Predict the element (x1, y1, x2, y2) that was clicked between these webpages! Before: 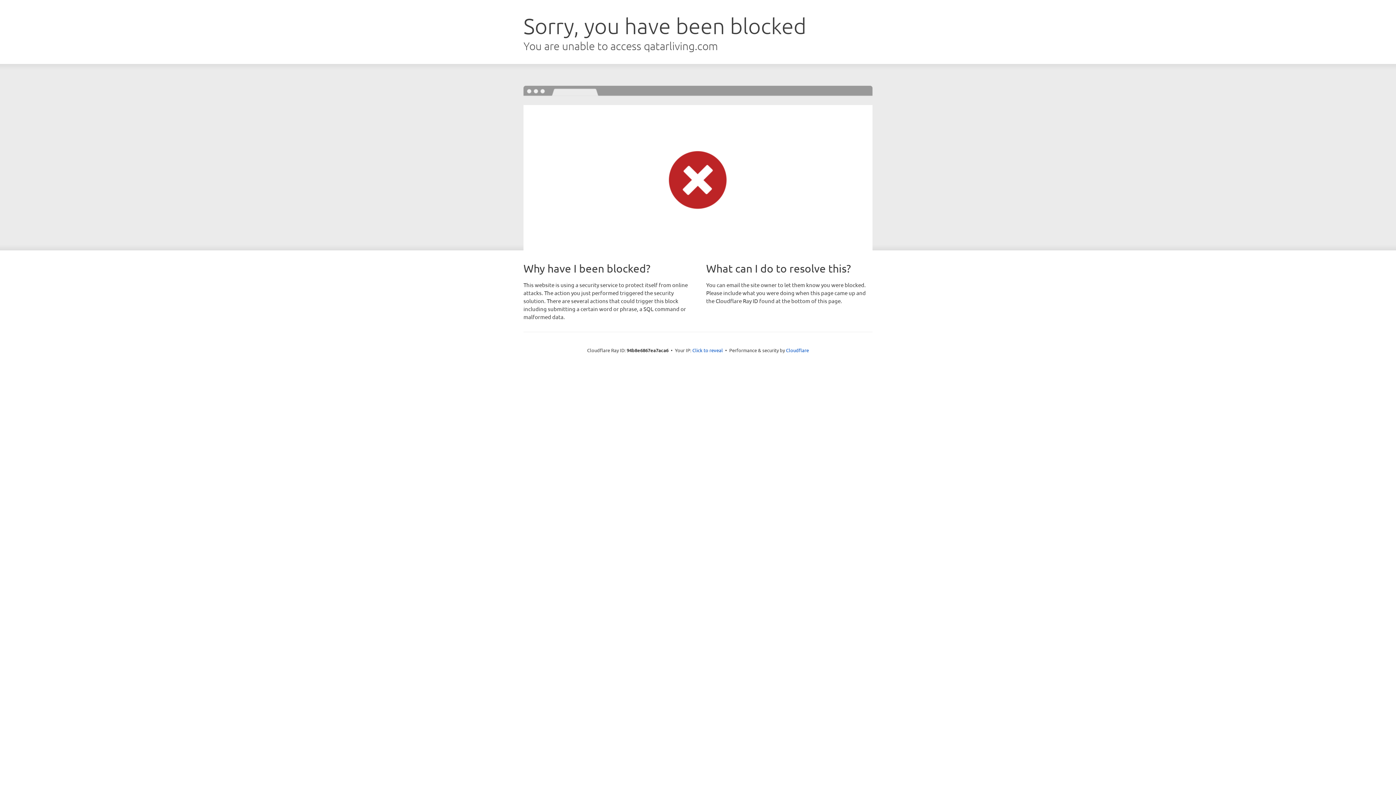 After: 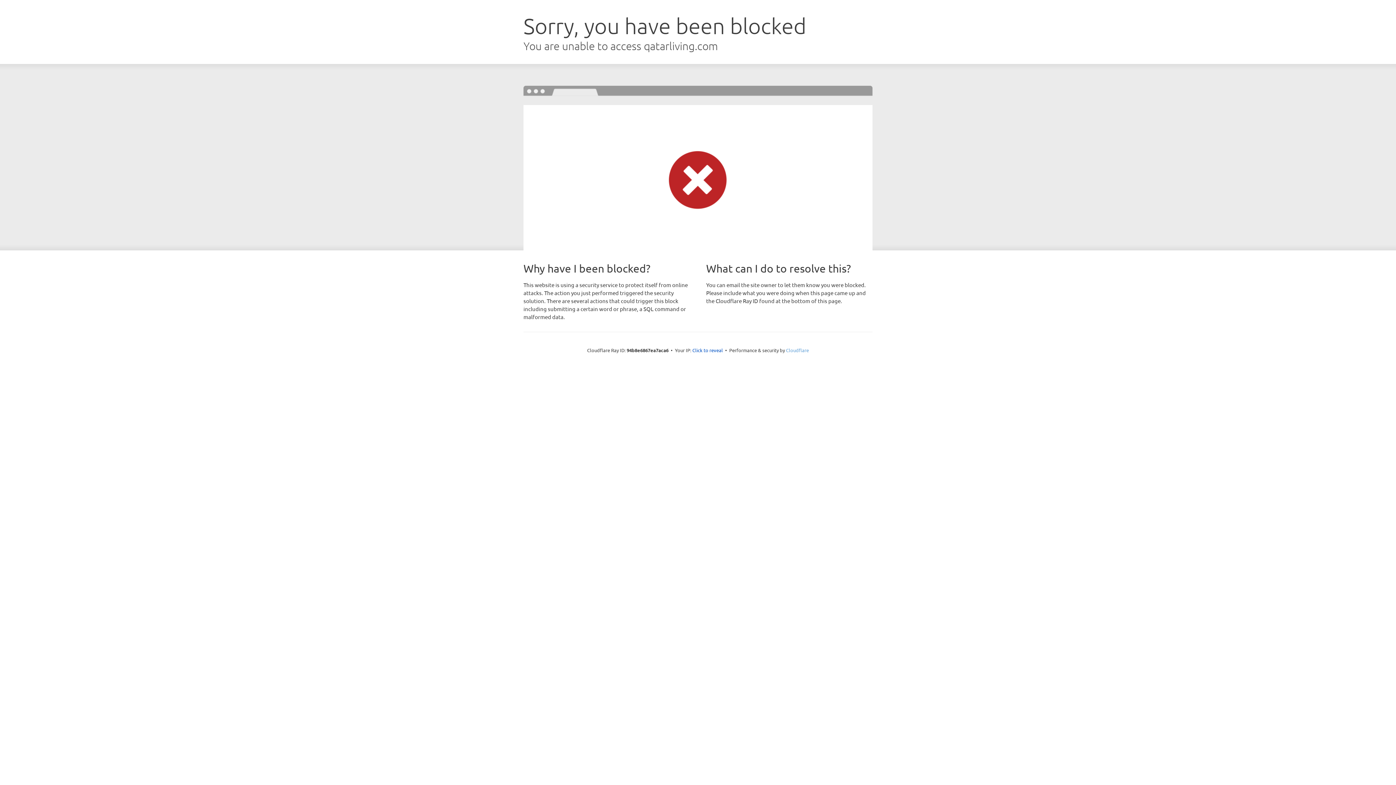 Action: bbox: (786, 347, 809, 353) label: Cloudflare